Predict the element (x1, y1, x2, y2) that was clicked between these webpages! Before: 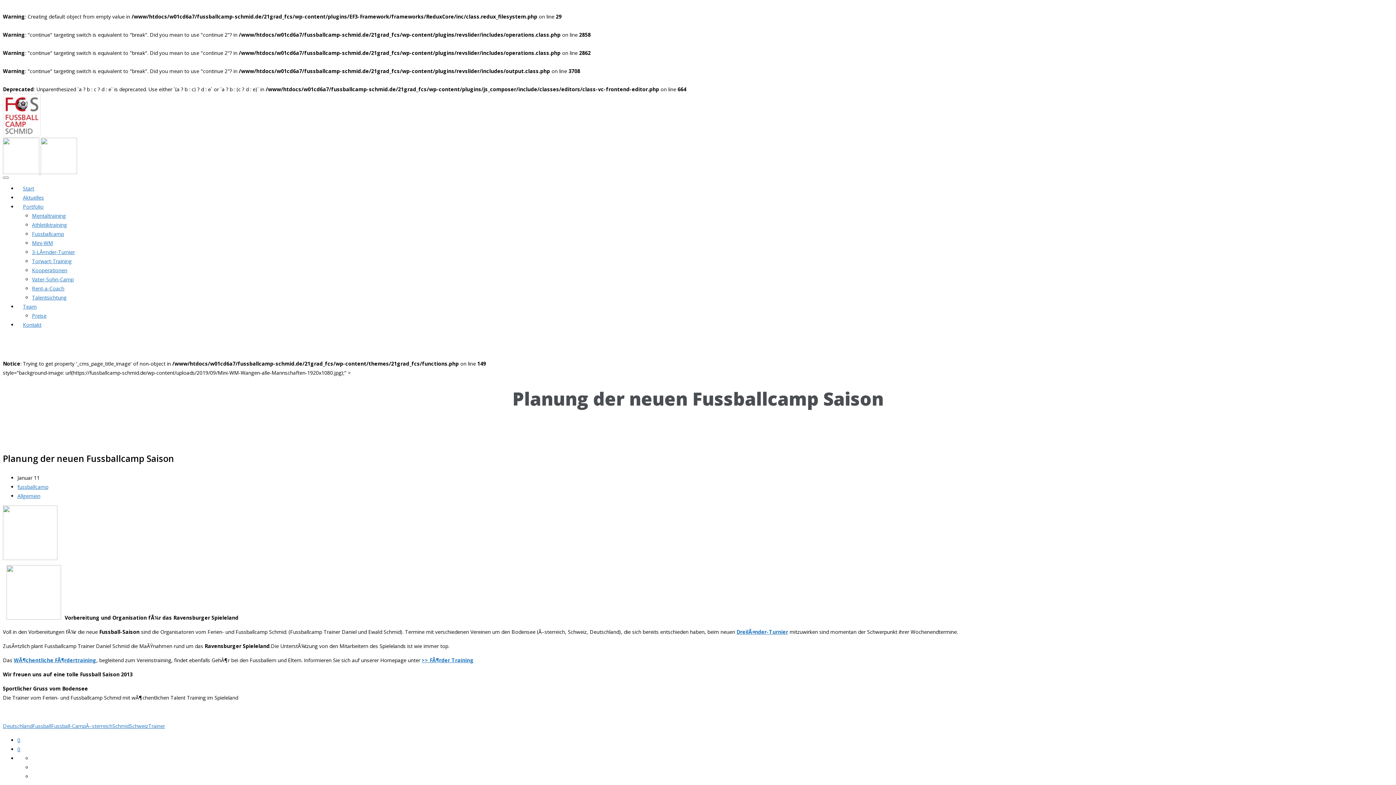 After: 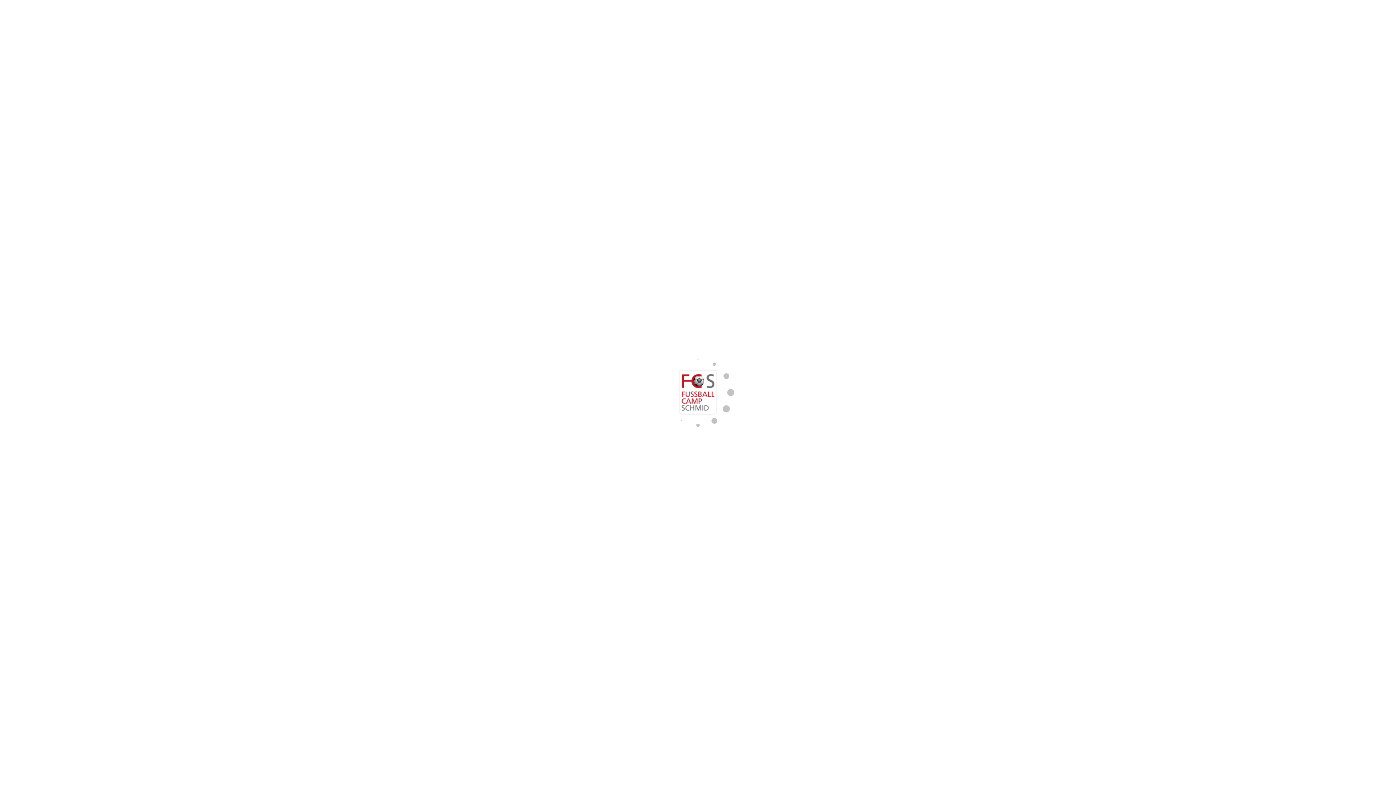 Action: bbox: (32, 294, 66, 301) label: Talentsichtung